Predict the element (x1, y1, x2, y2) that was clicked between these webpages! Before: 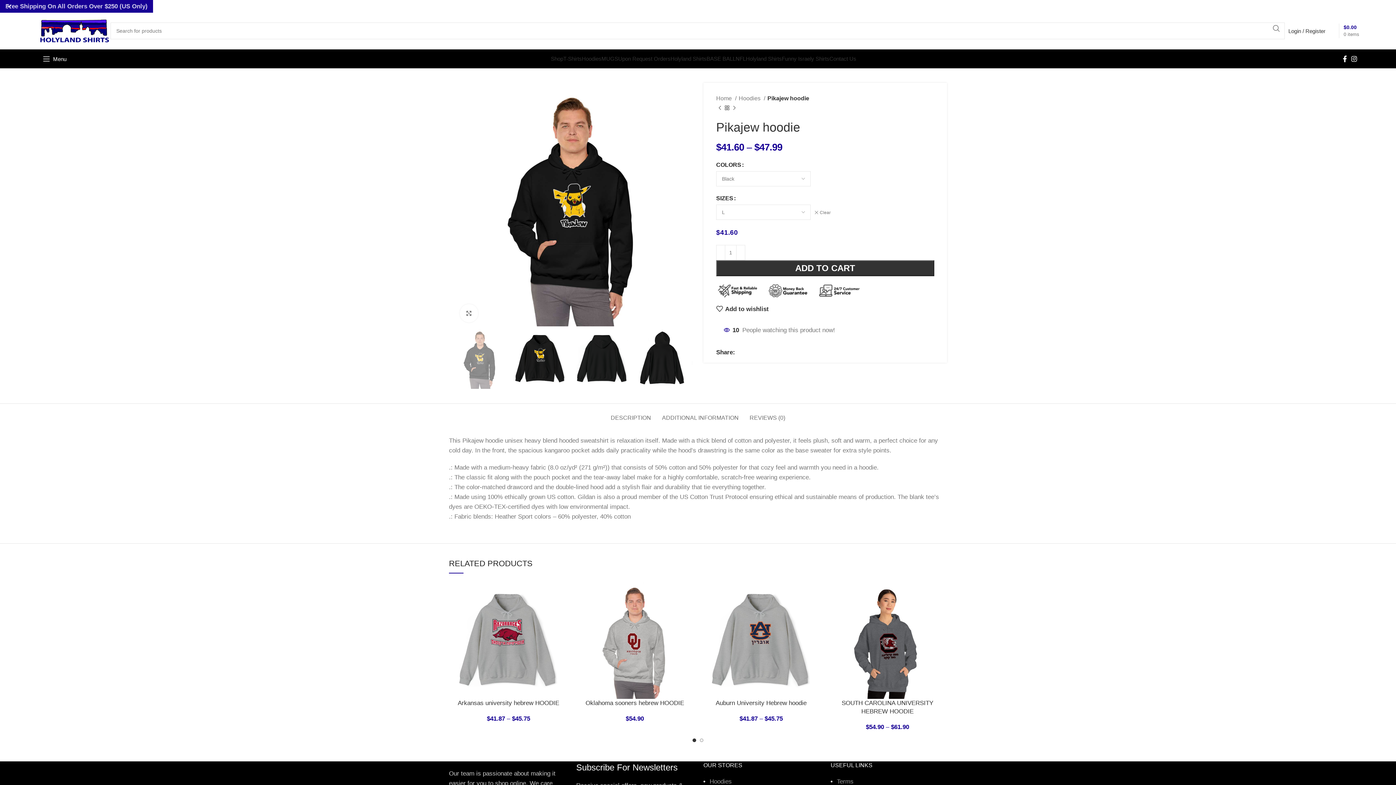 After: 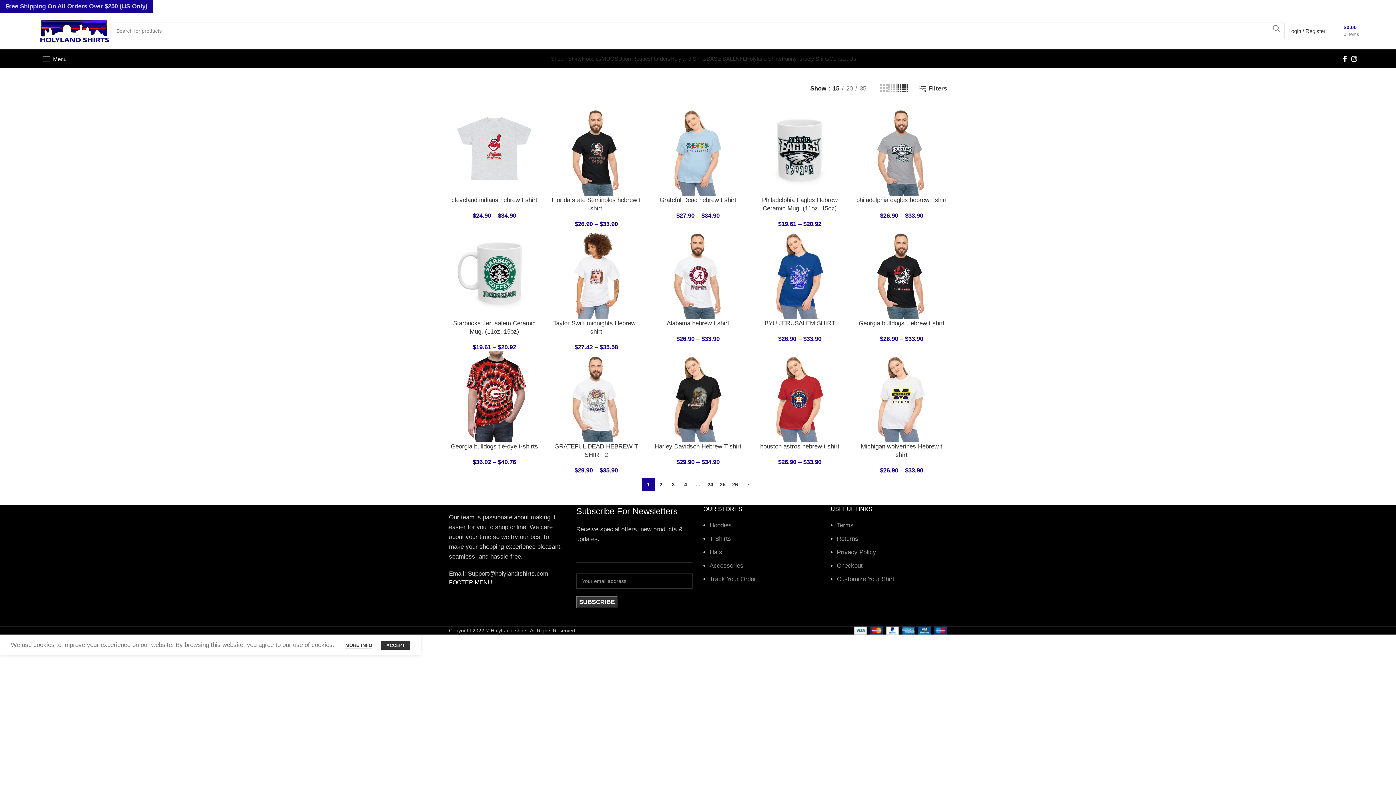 Action: bbox: (723, 104, 730, 111)